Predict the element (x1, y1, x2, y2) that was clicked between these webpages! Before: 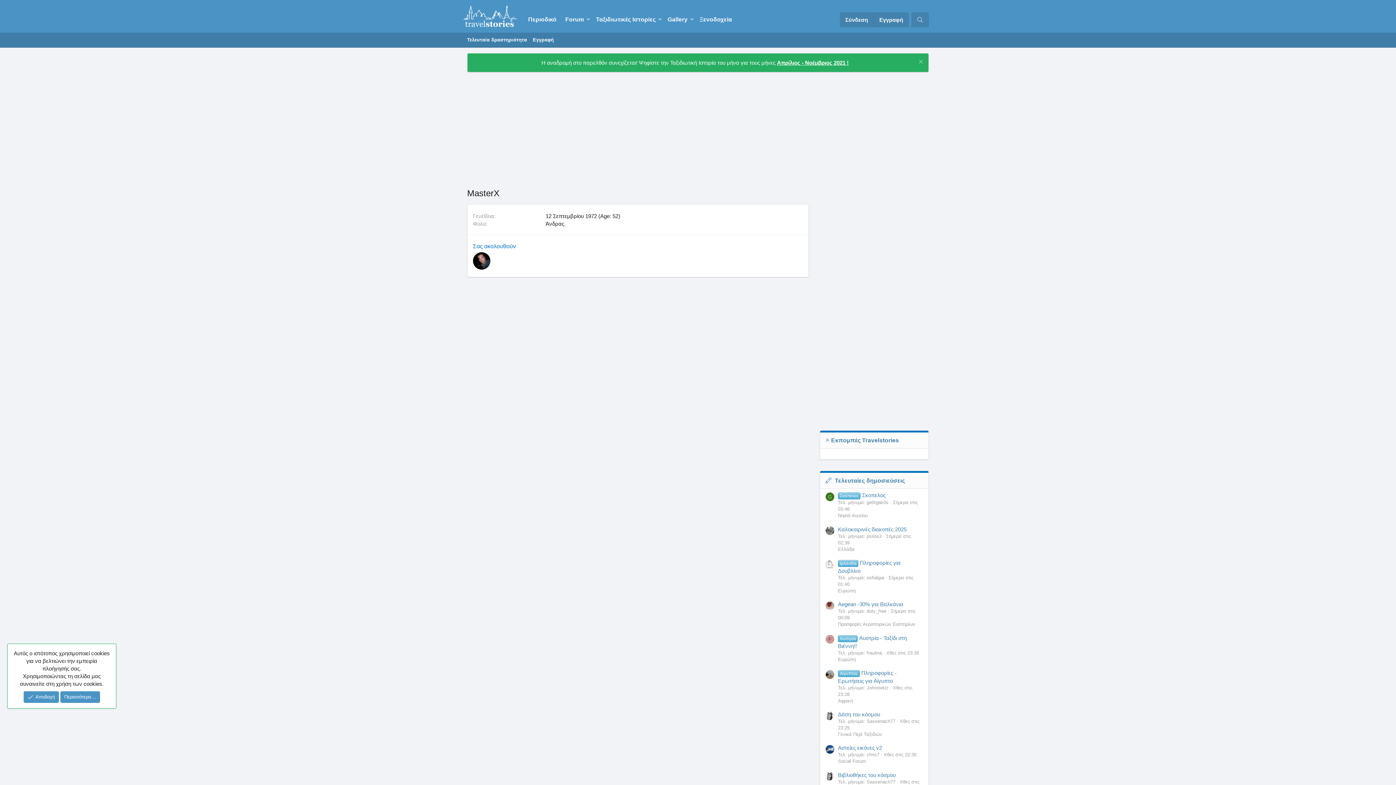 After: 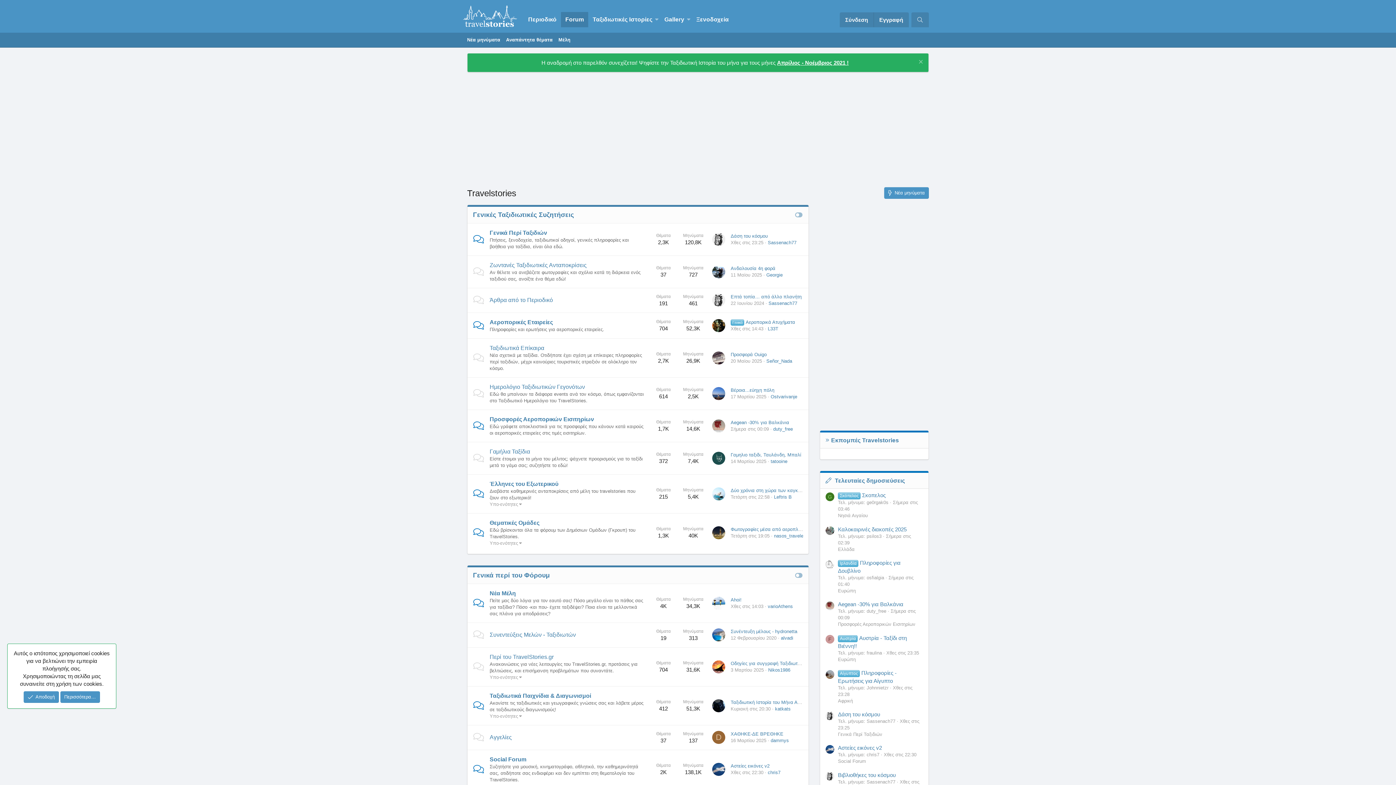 Action: bbox: (461, 5, 518, 27)